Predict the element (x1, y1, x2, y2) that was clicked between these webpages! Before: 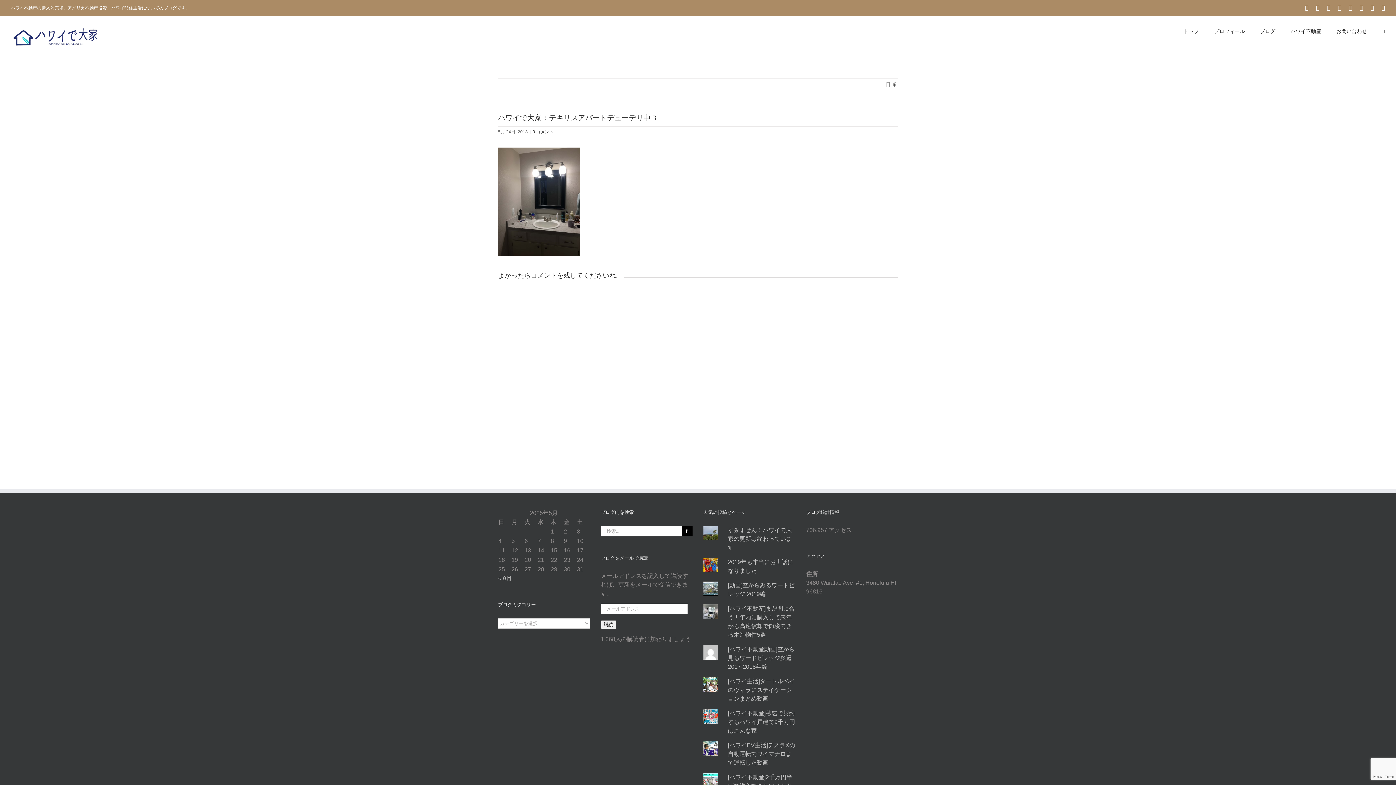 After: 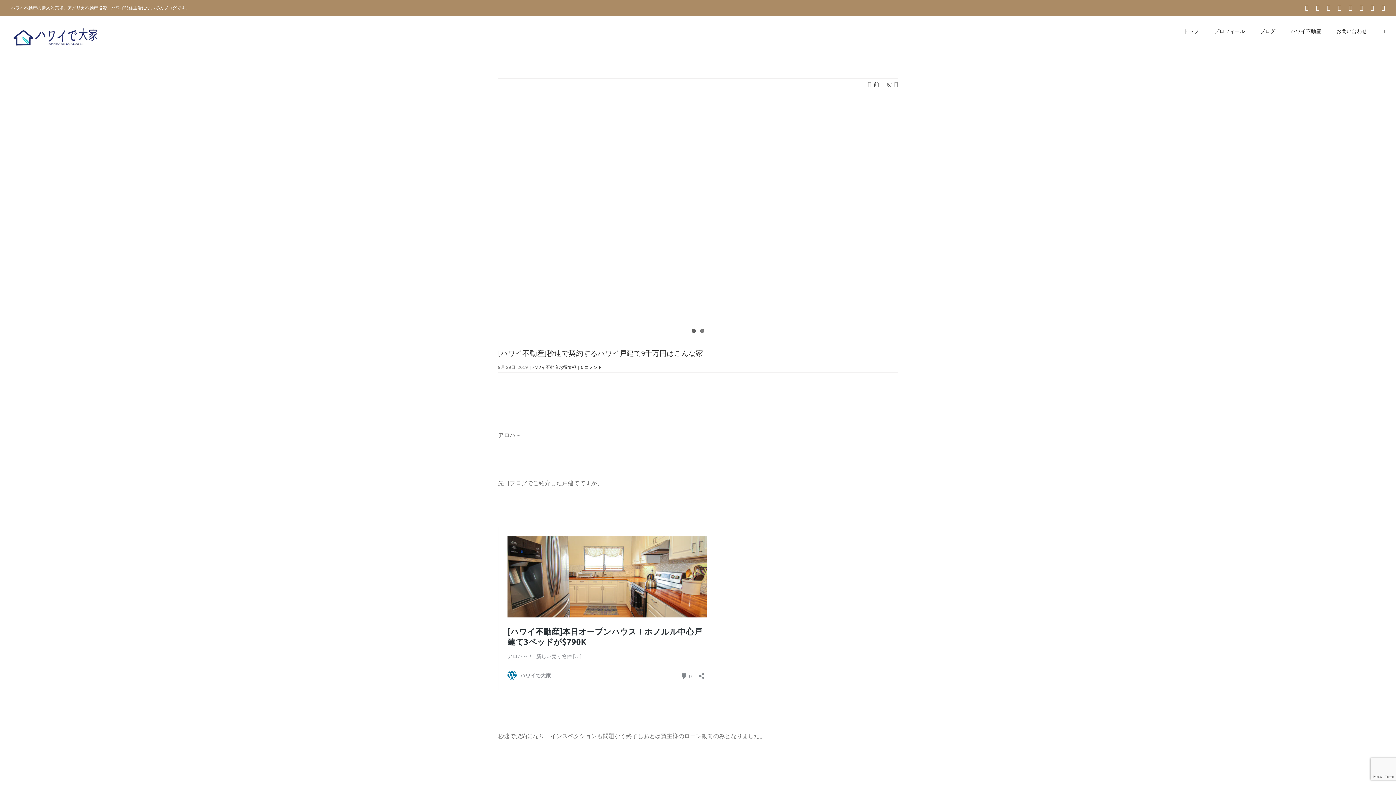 Action: label: [ハワイ不動産]秒速で契約するハワイ戸建て9千万円はこんな家 bbox: (728, 709, 795, 735)